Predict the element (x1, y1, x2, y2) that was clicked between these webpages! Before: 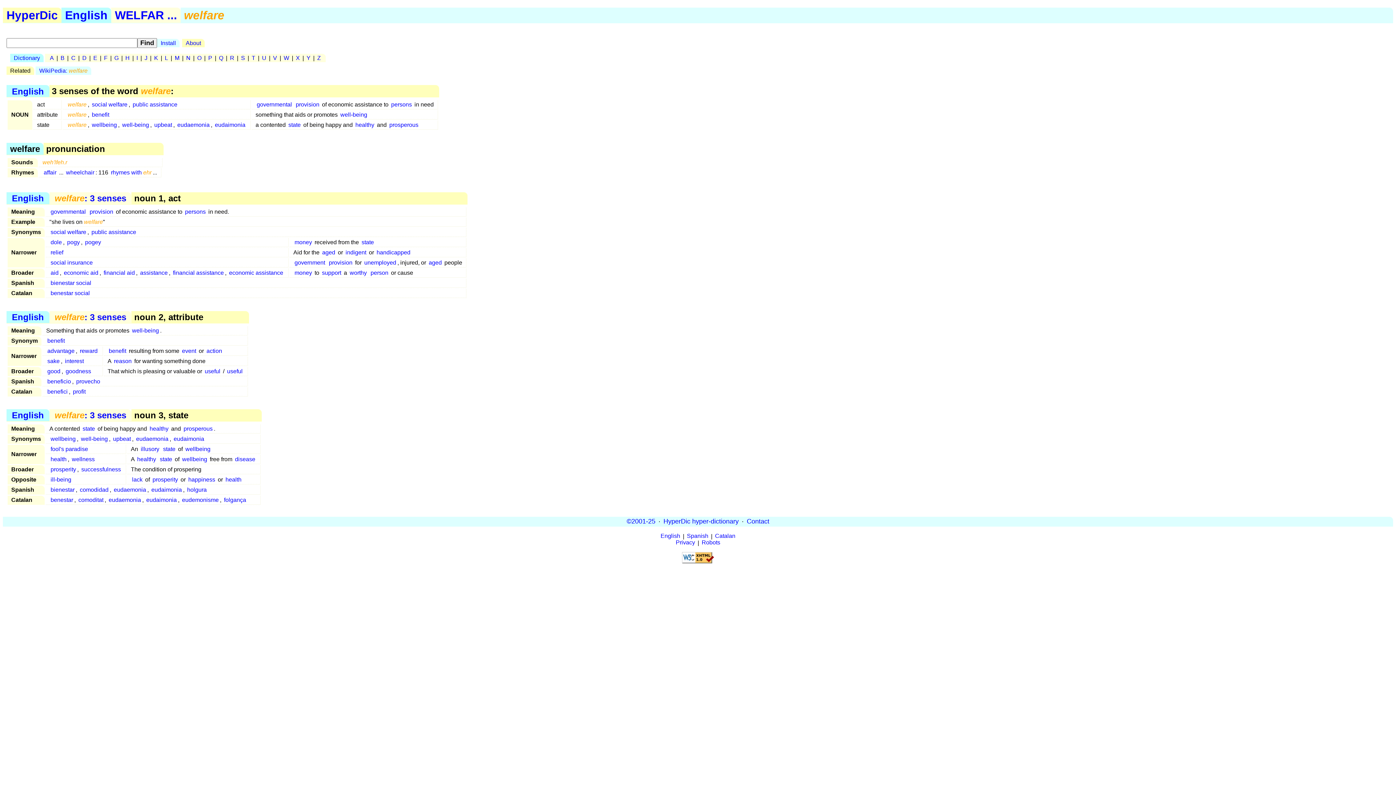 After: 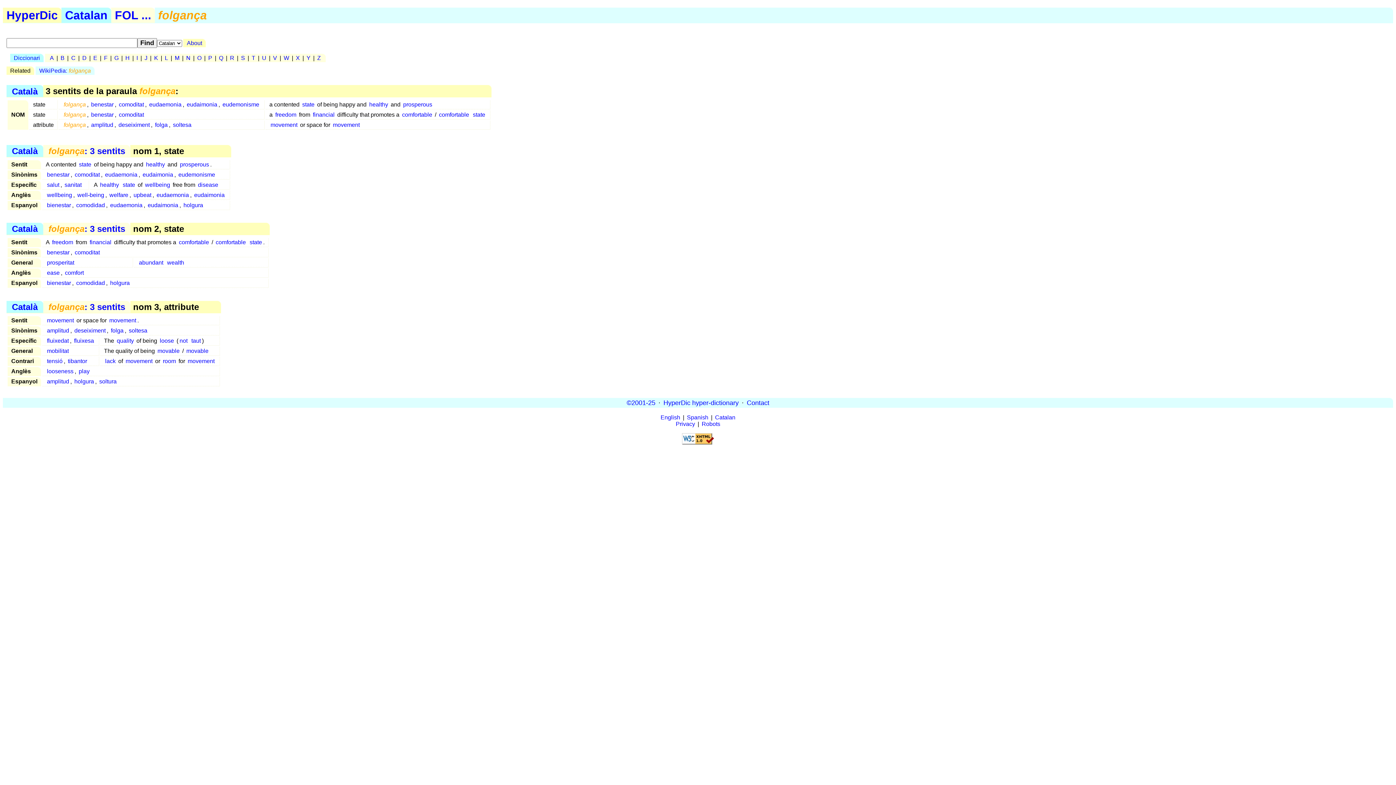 Action: bbox: (222, 495, 247, 504) label: folgança